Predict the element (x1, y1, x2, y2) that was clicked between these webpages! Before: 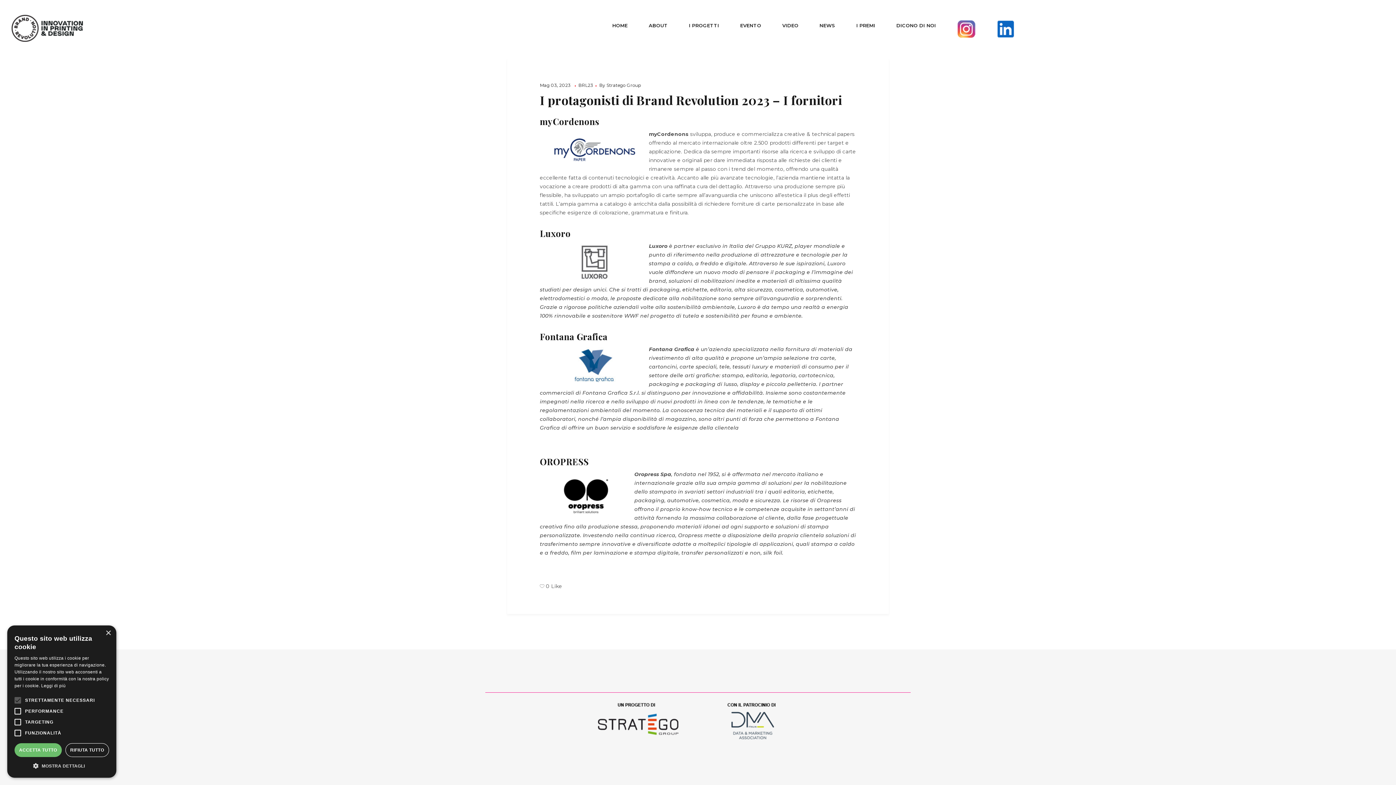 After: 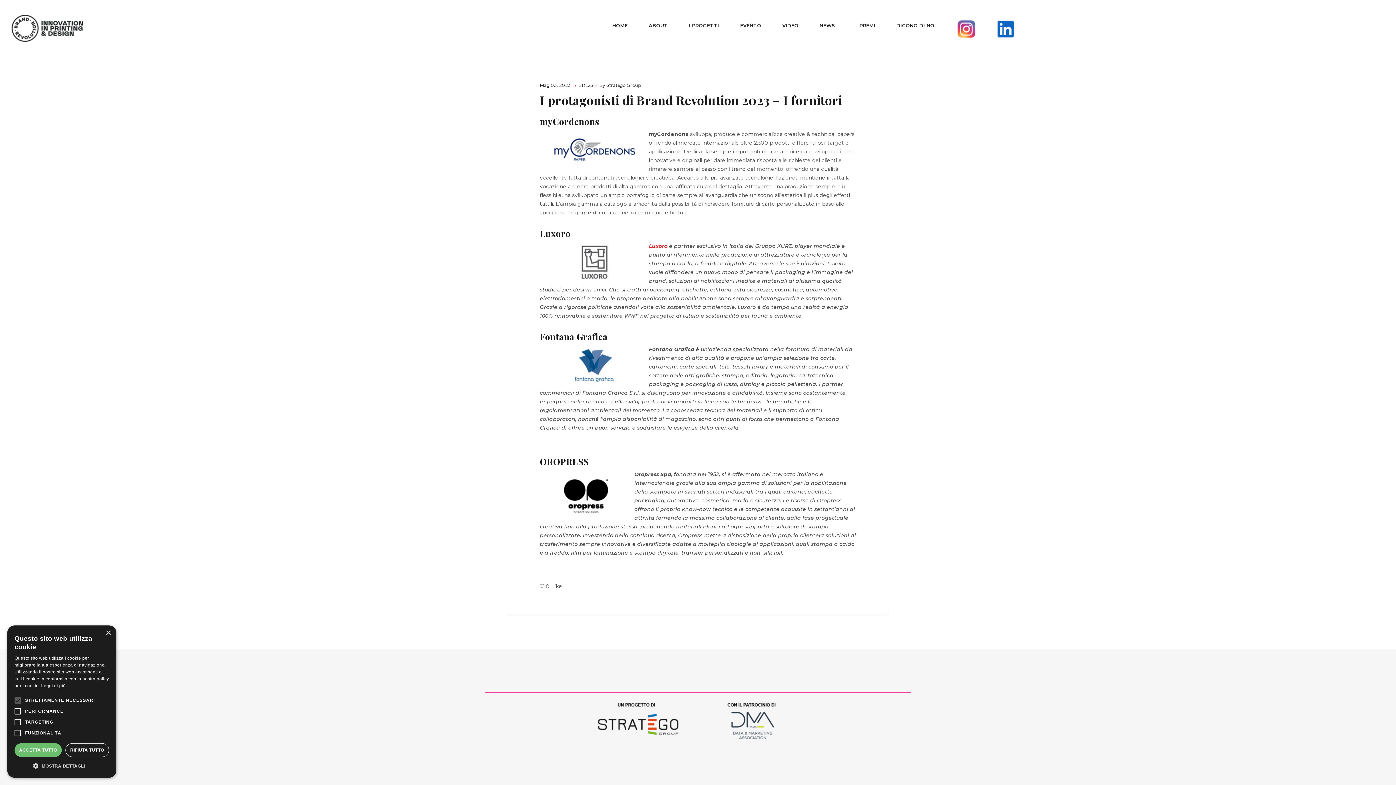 Action: bbox: (649, 243, 667, 249) label: Luxoro